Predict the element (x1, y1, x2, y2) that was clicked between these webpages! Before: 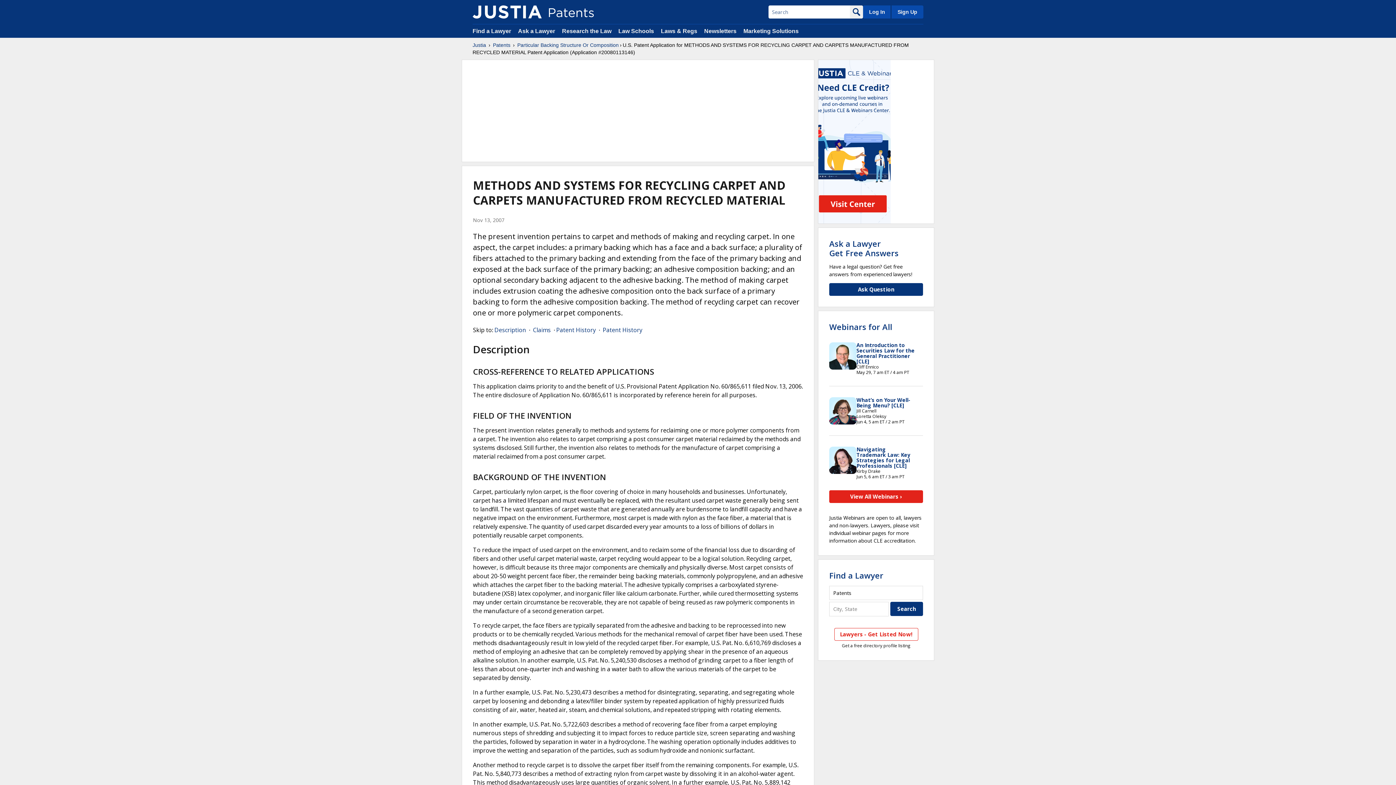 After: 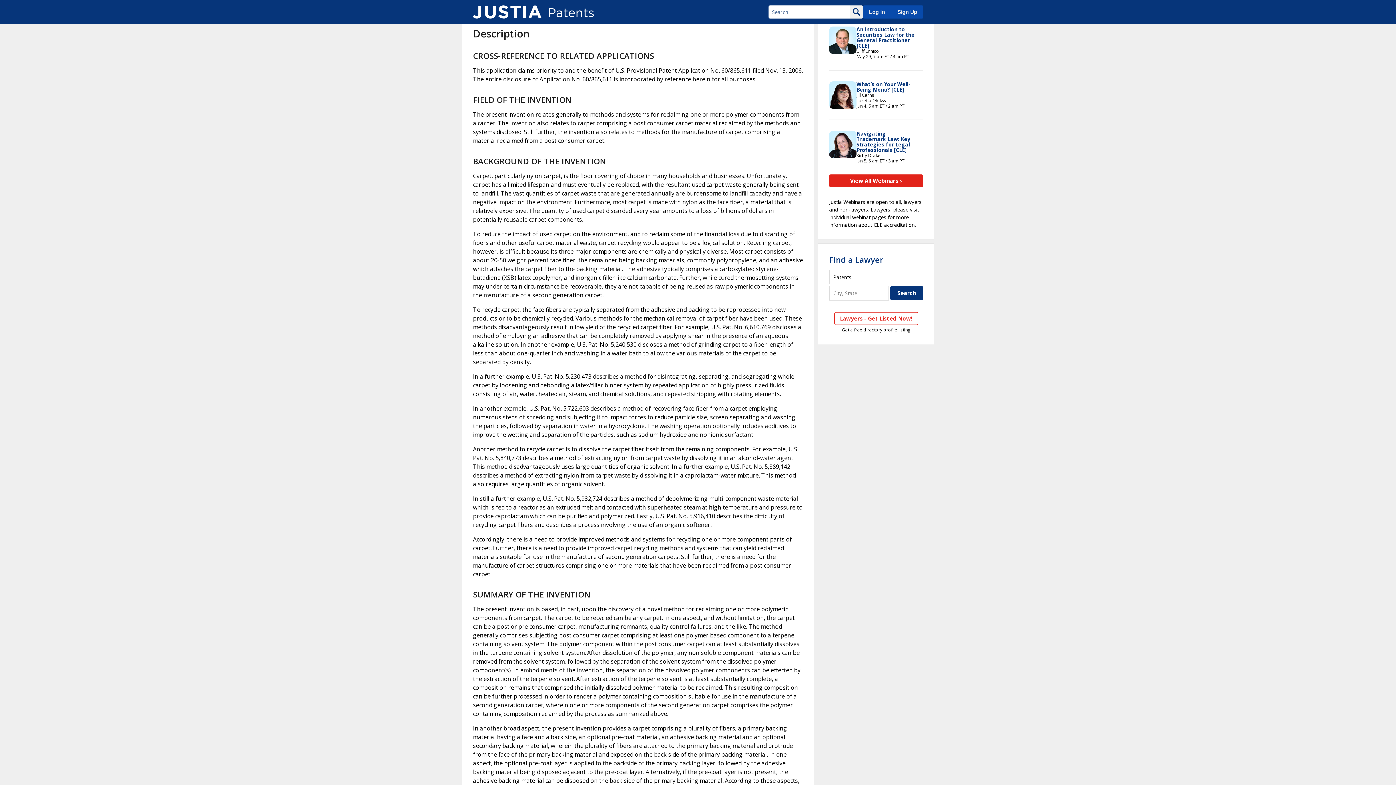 Action: label: Description bbox: (494, 326, 526, 334)